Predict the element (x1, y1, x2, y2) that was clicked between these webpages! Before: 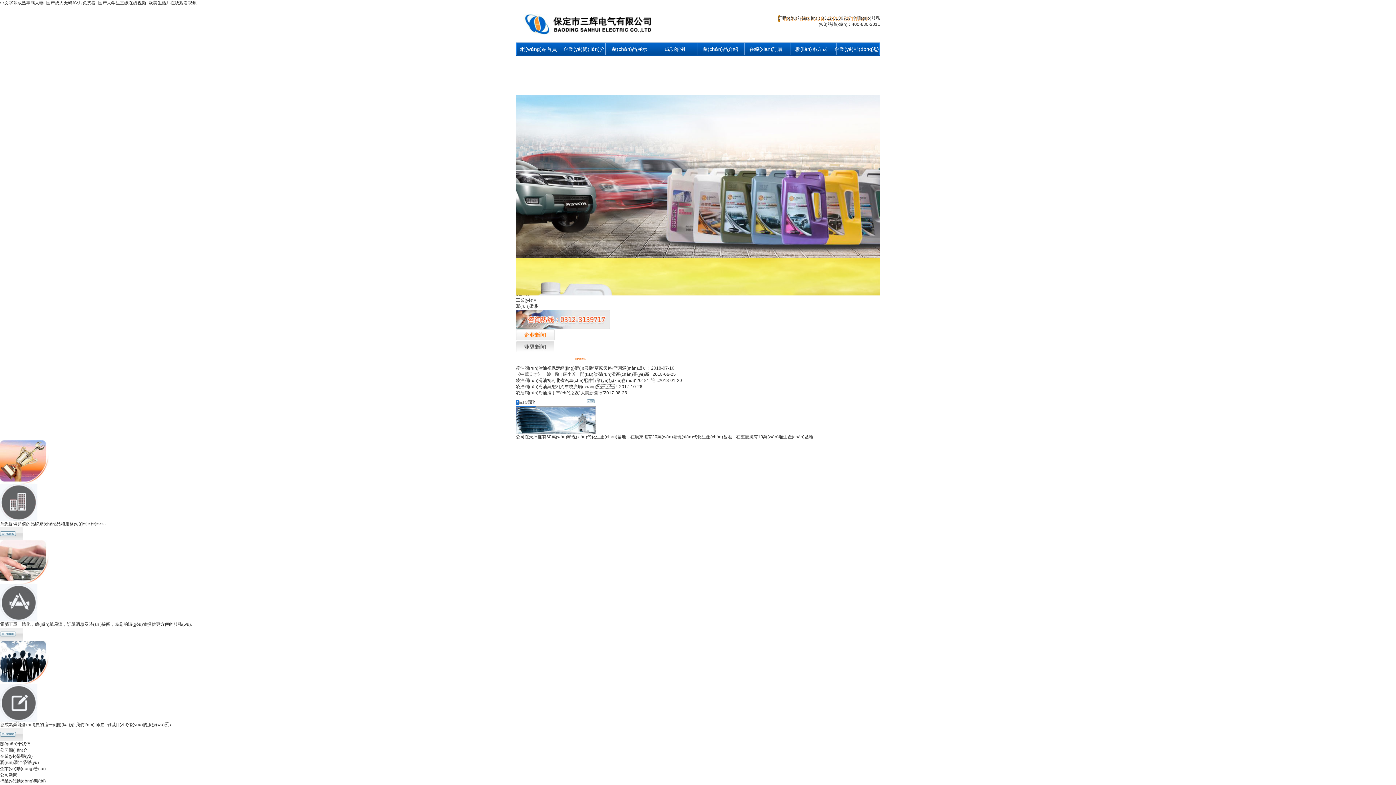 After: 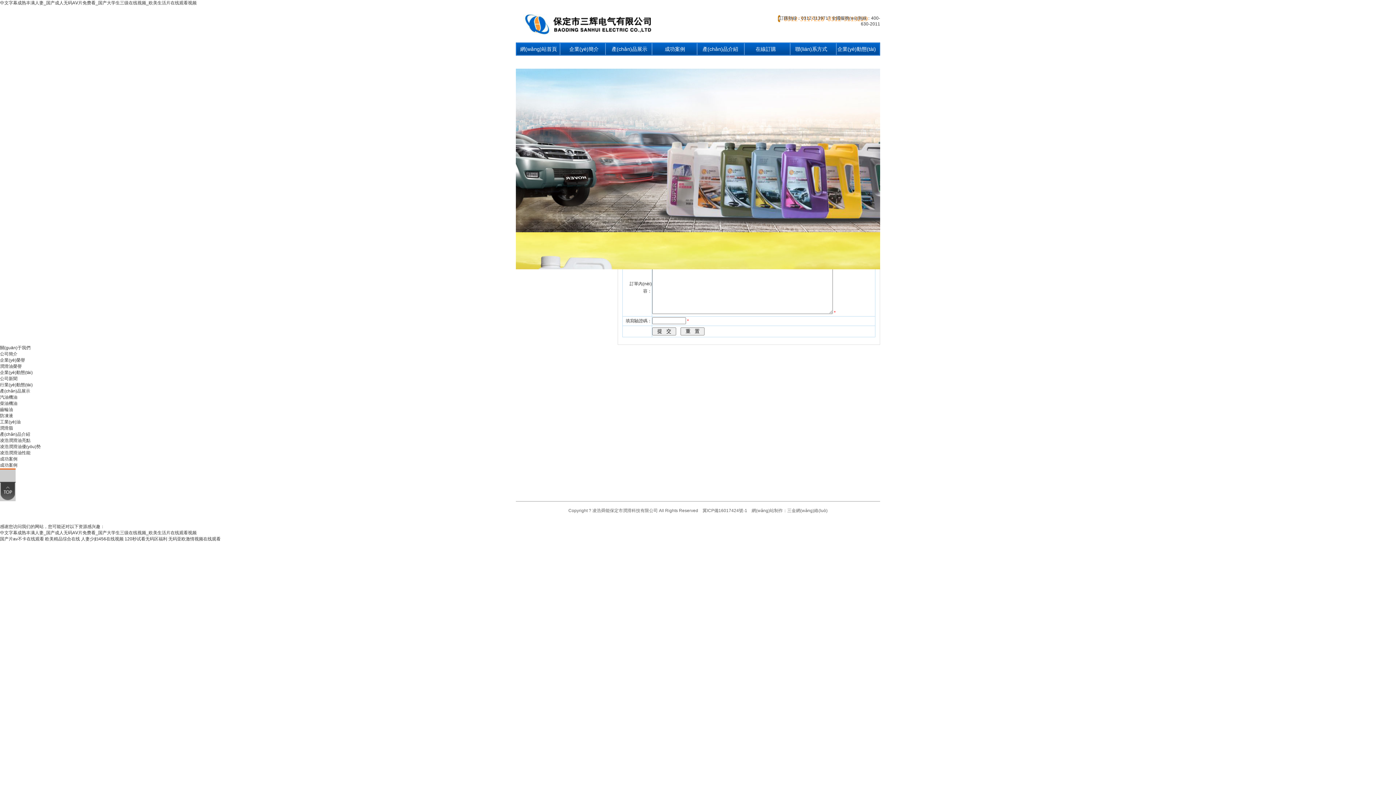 Action: bbox: (0, 617, 37, 622)